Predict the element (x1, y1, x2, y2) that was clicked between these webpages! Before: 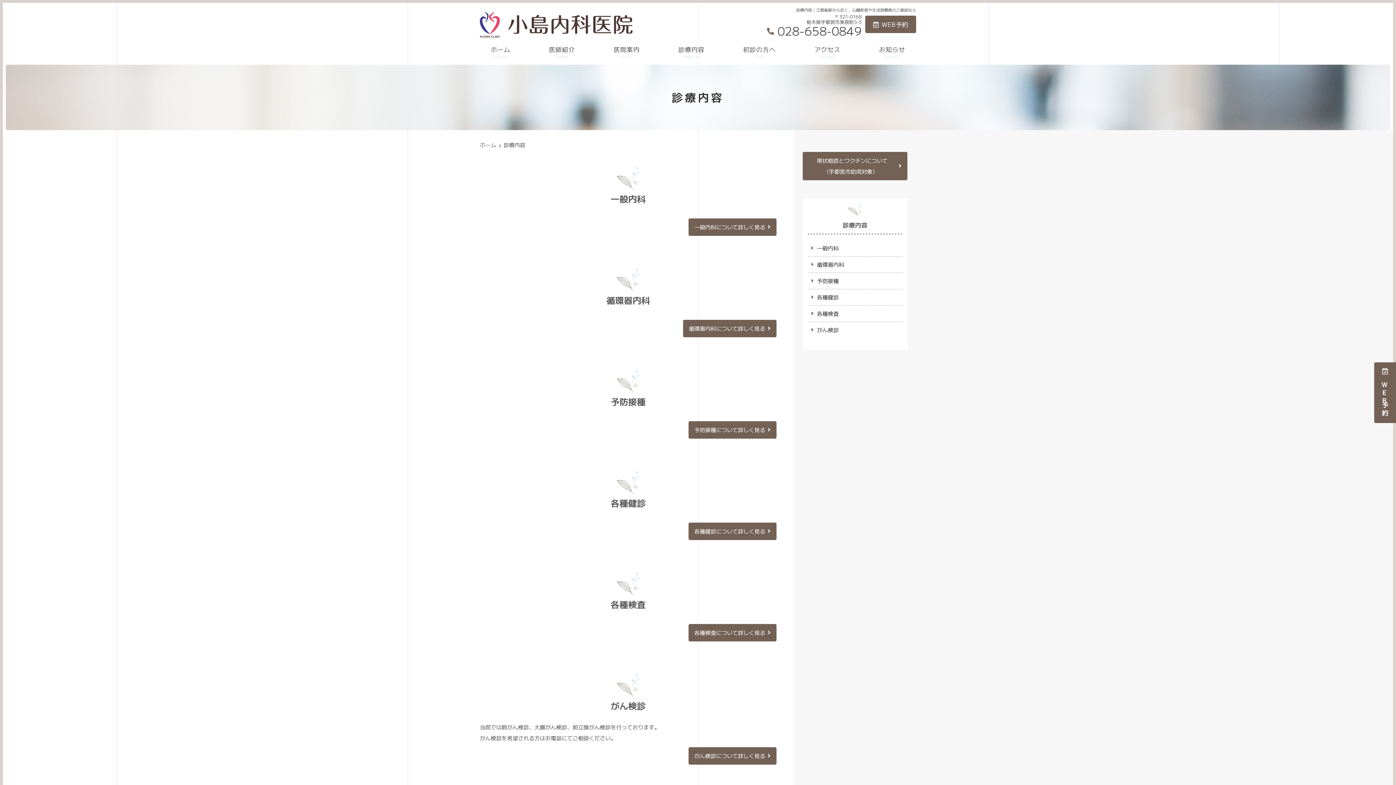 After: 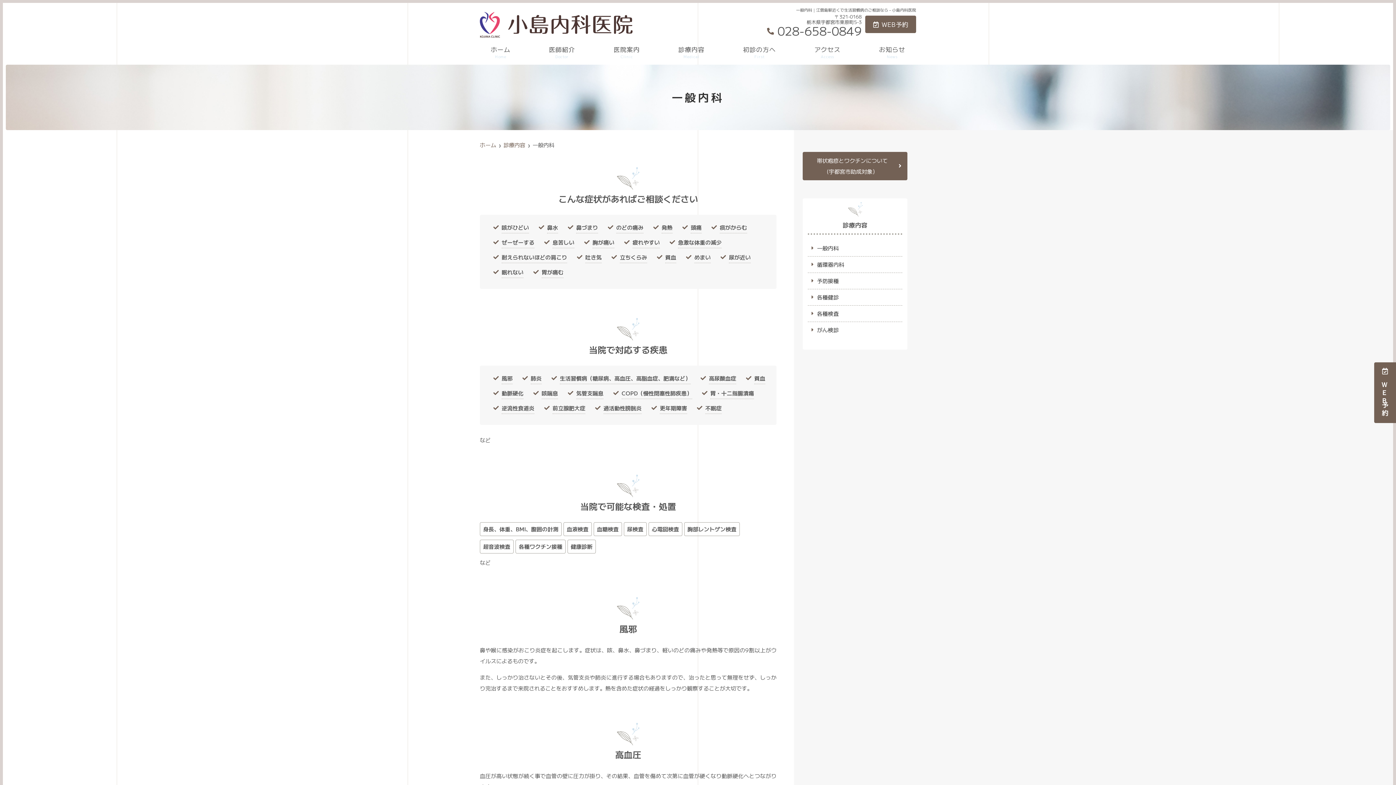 Action: label: 一般内科 bbox: (808, 240, 902, 256)